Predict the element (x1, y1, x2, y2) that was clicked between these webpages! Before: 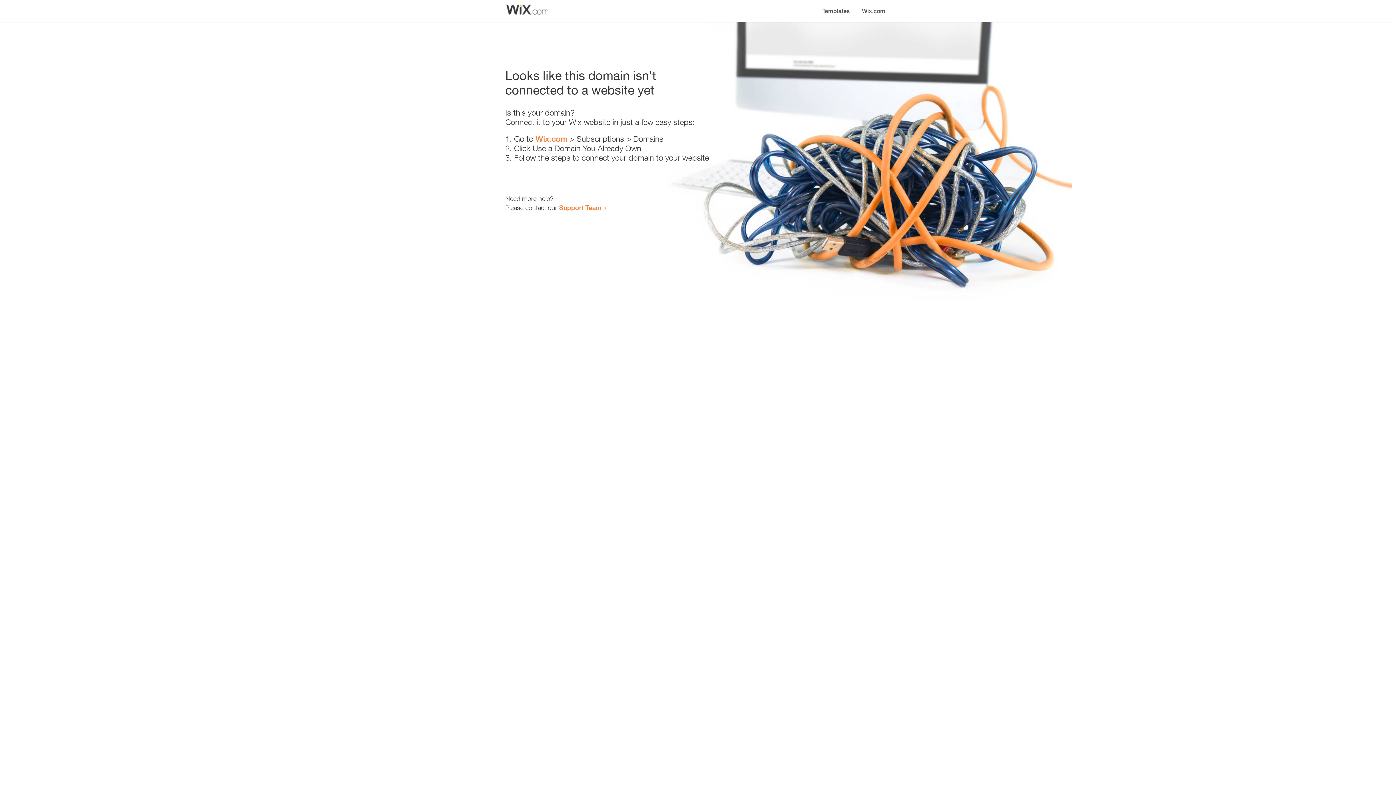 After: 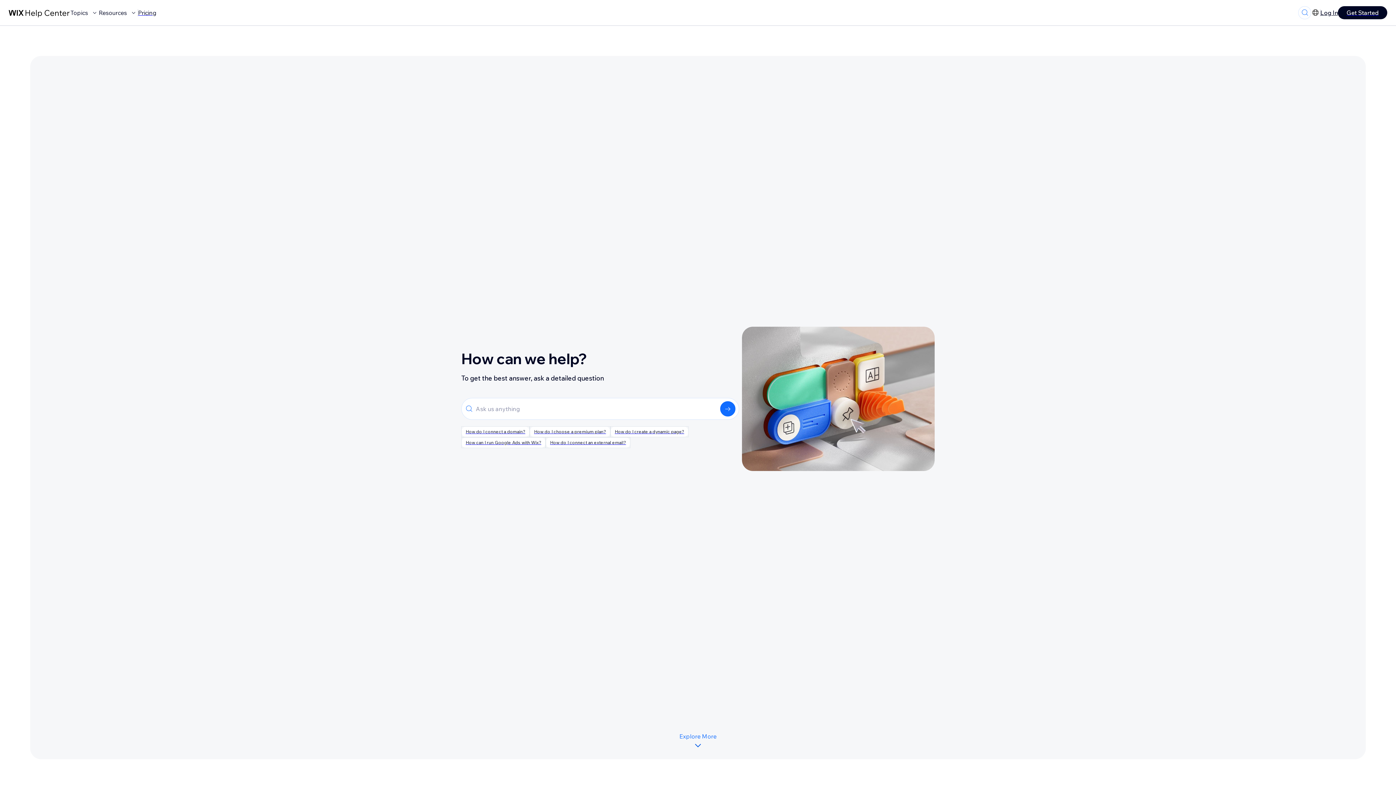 Action: bbox: (559, 203, 601, 211) label: Support Team